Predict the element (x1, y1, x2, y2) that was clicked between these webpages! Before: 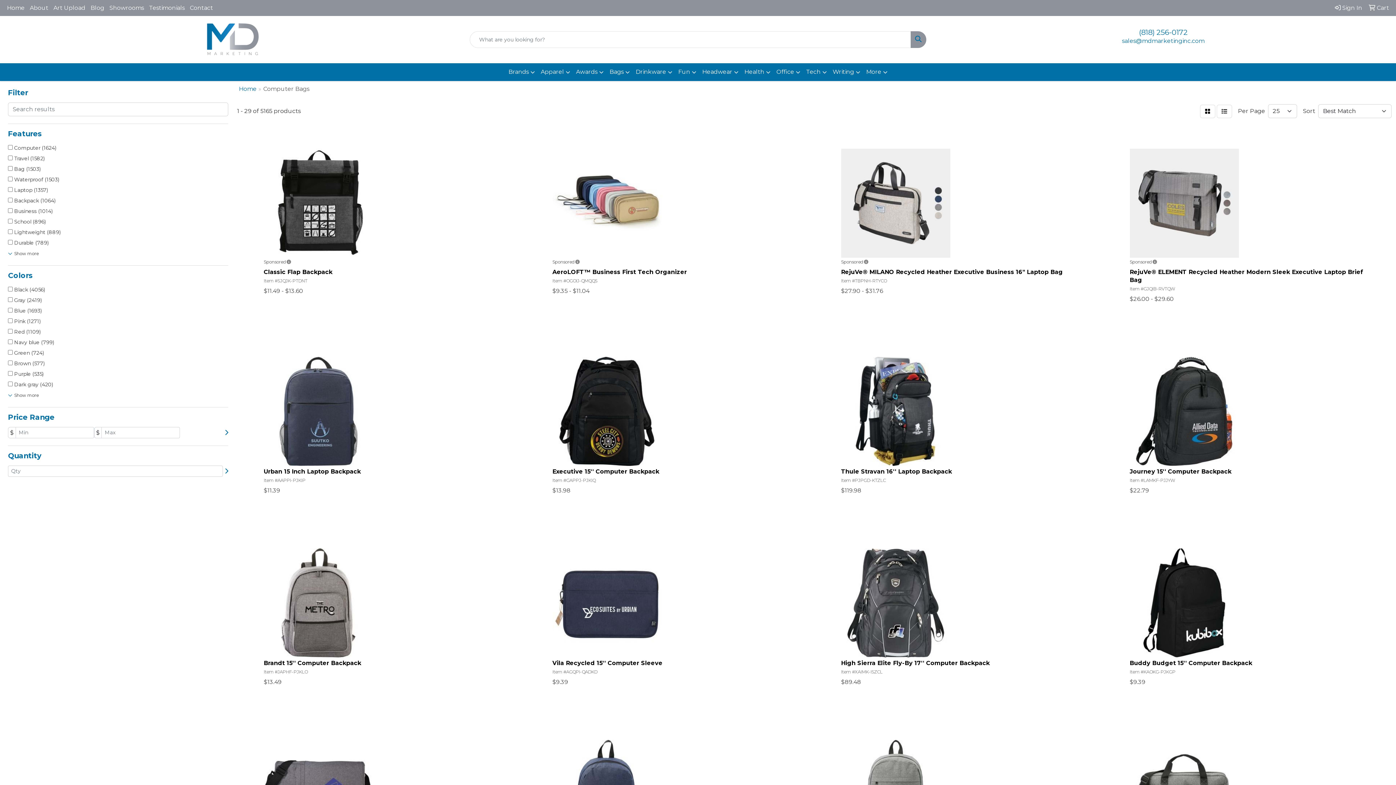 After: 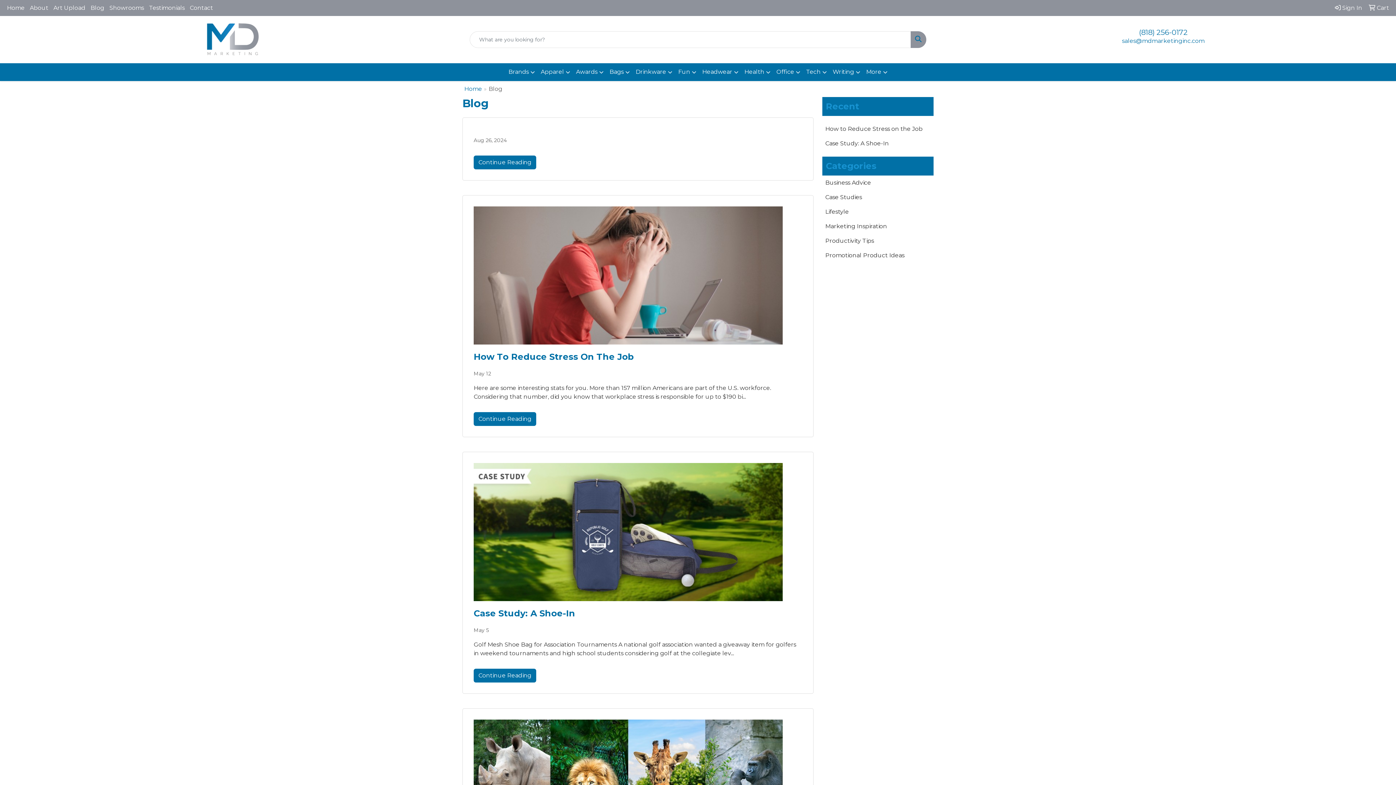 Action: bbox: (88, 0, 106, 16) label: Blog